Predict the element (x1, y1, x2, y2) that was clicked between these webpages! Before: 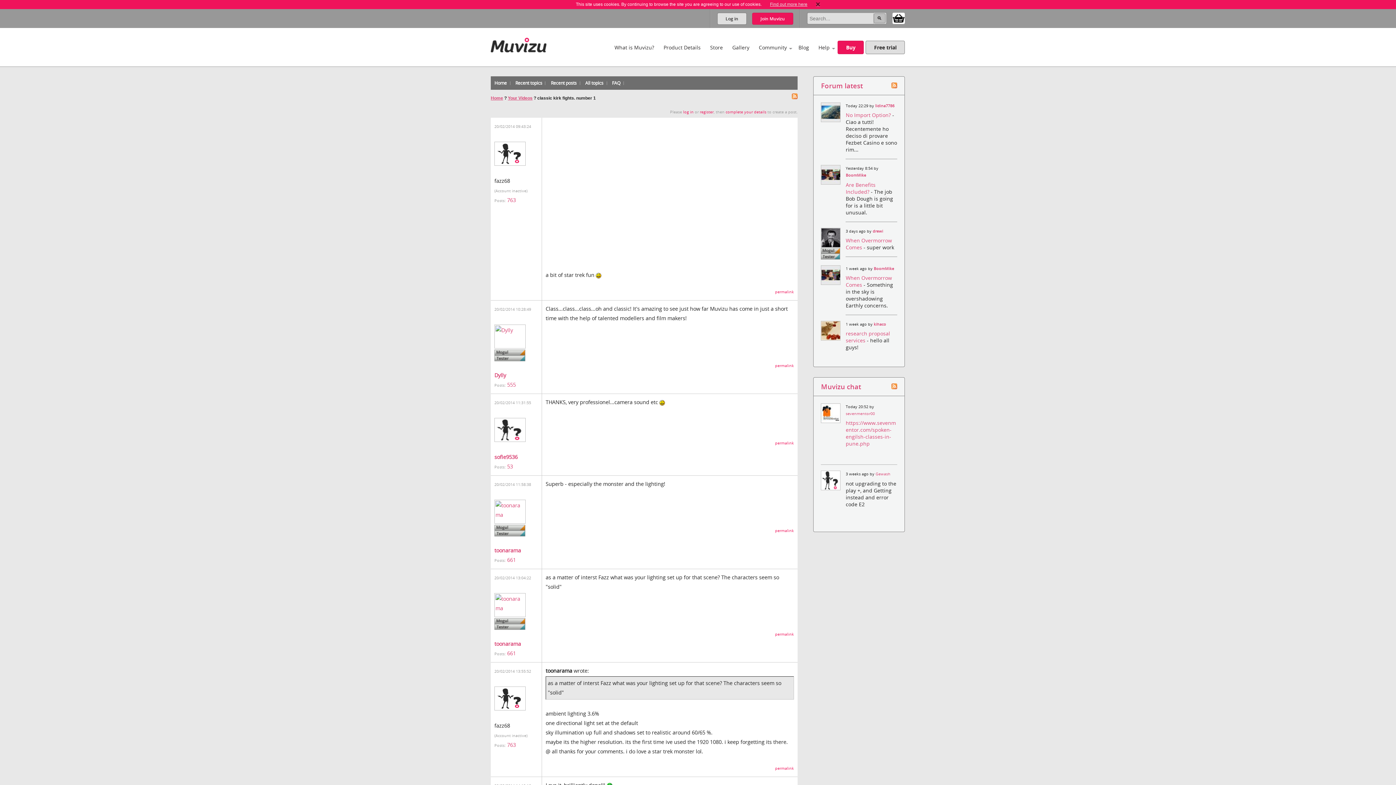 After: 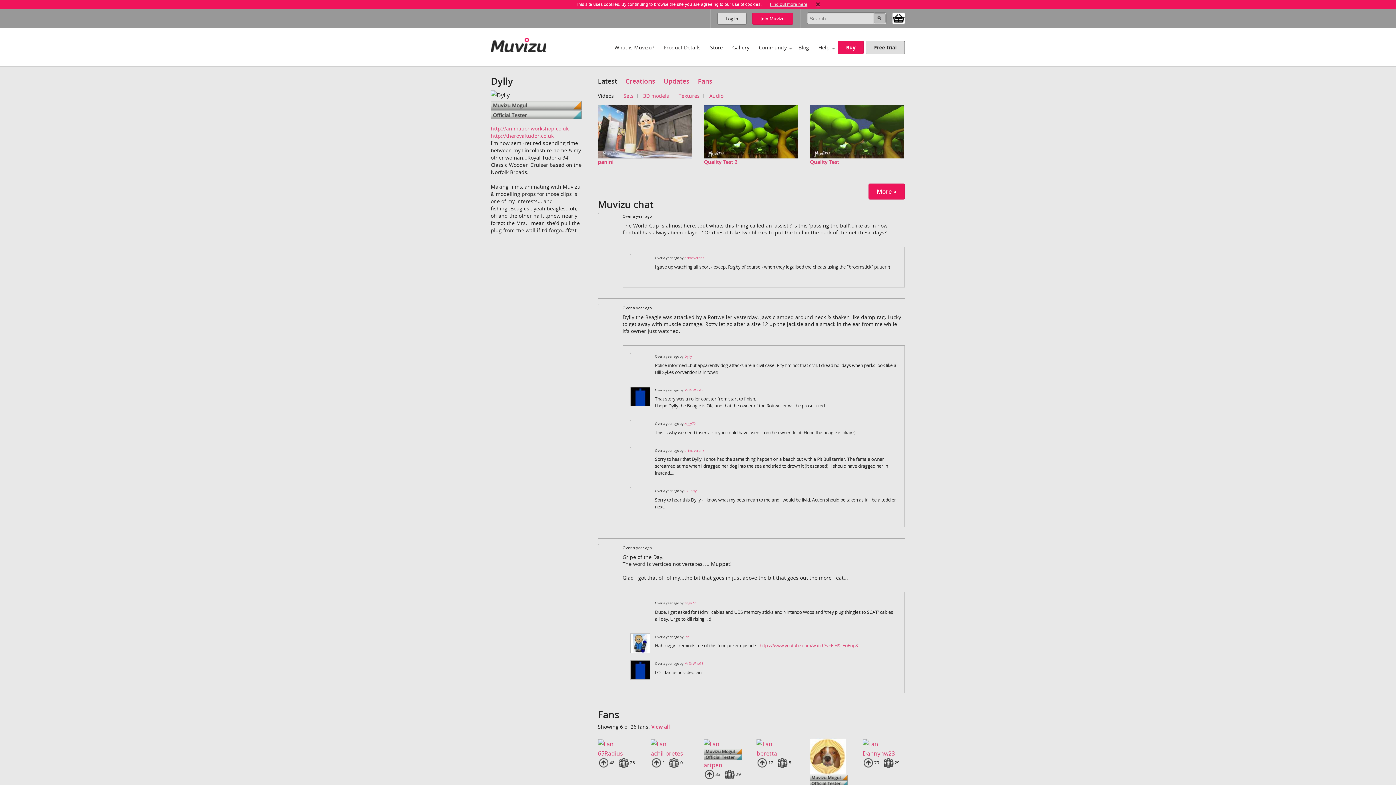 Action: label: Dylly bbox: (494, 372, 506, 378)